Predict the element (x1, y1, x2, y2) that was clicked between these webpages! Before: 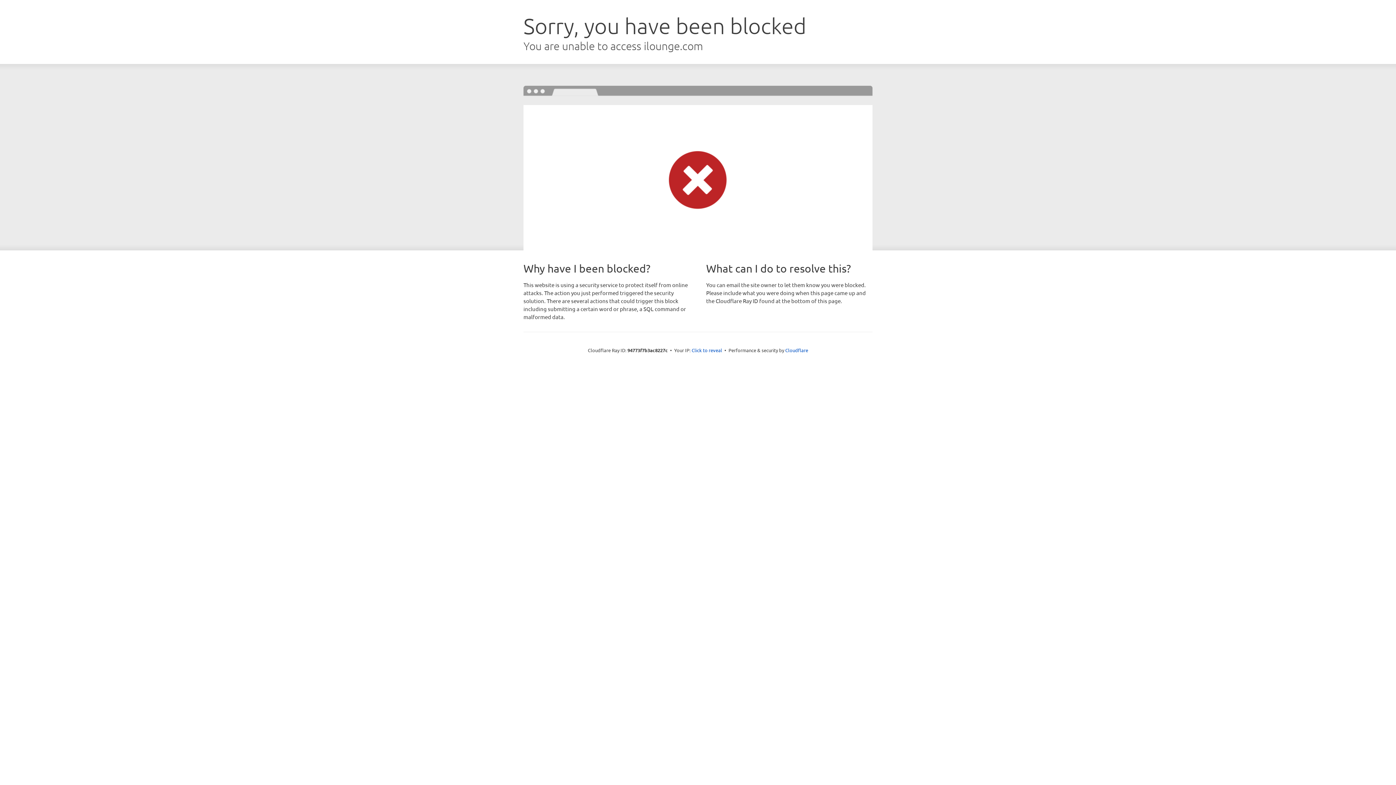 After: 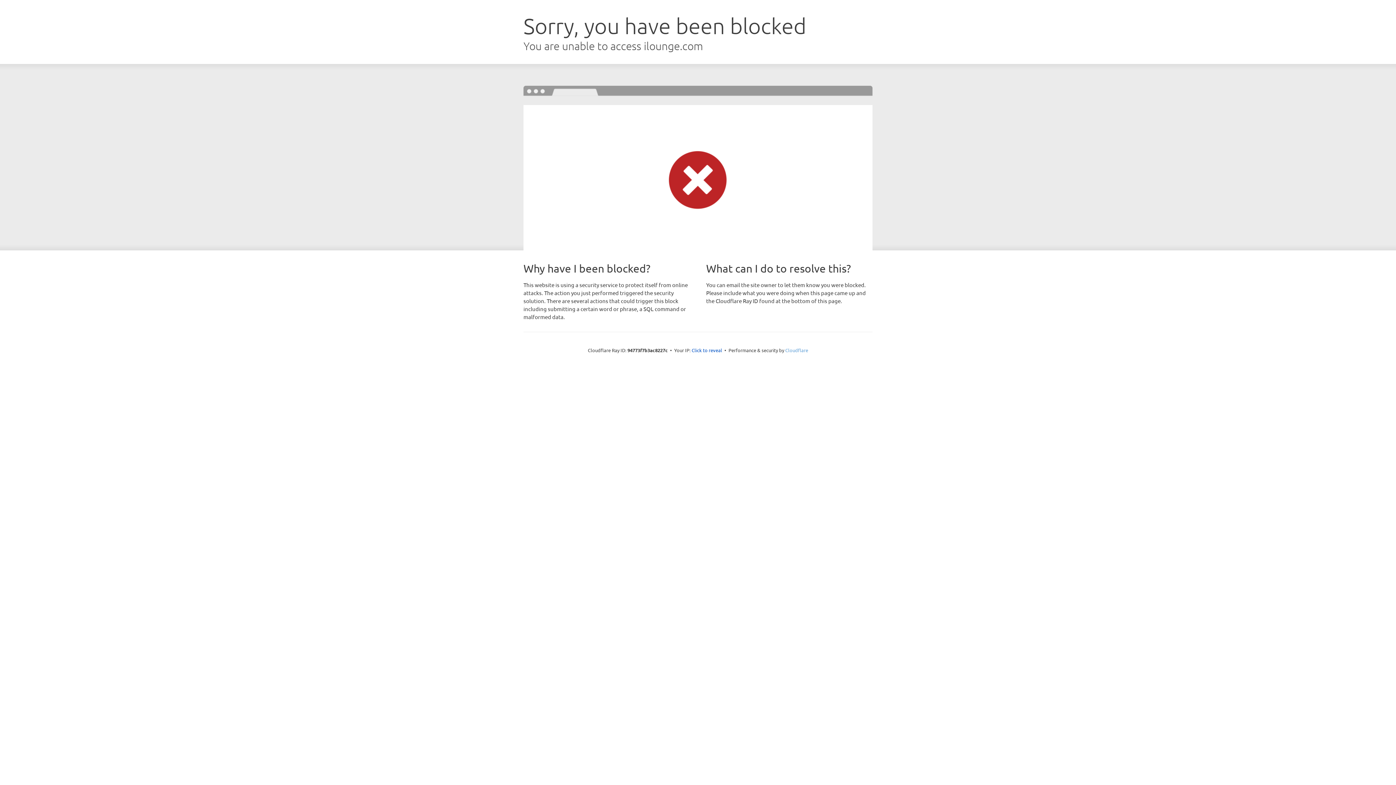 Action: label: Cloudflare bbox: (785, 347, 808, 353)